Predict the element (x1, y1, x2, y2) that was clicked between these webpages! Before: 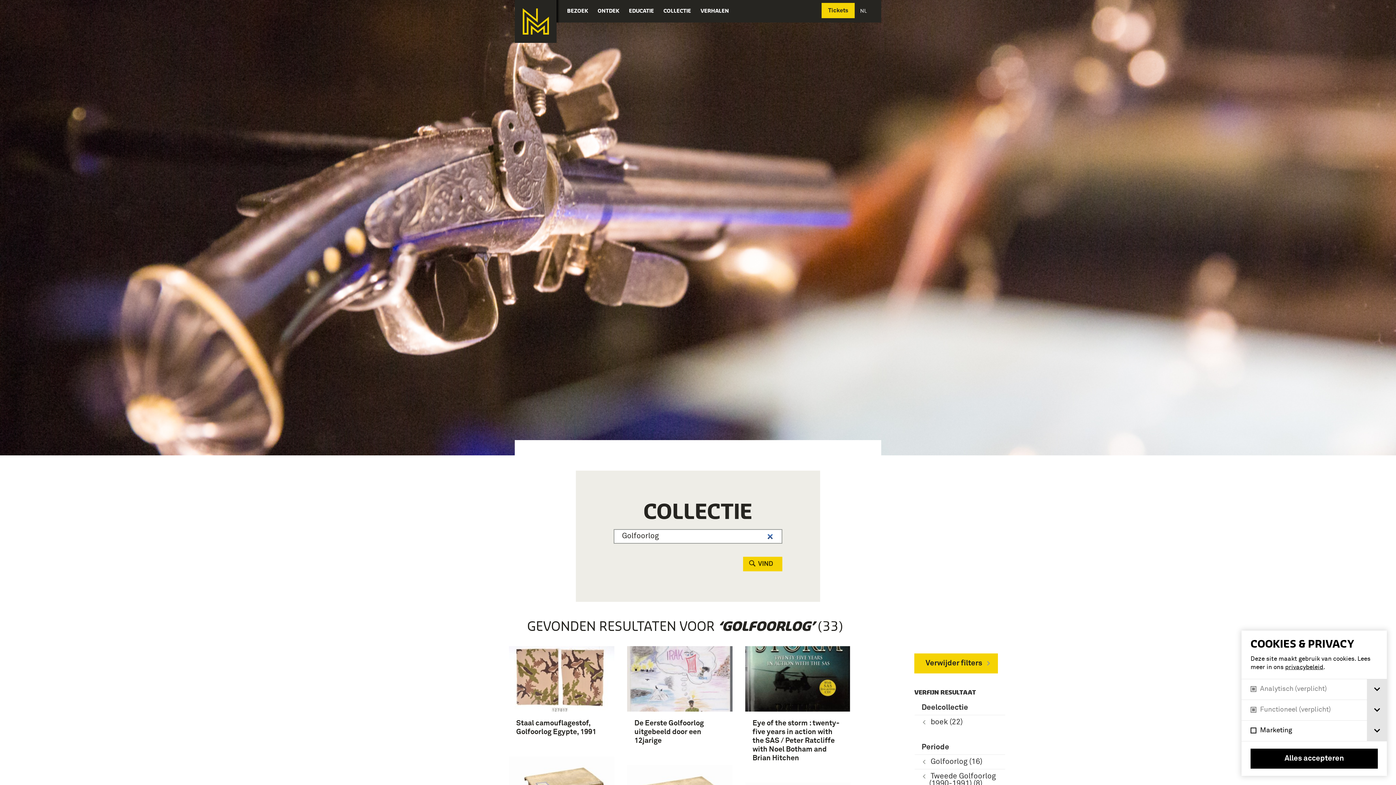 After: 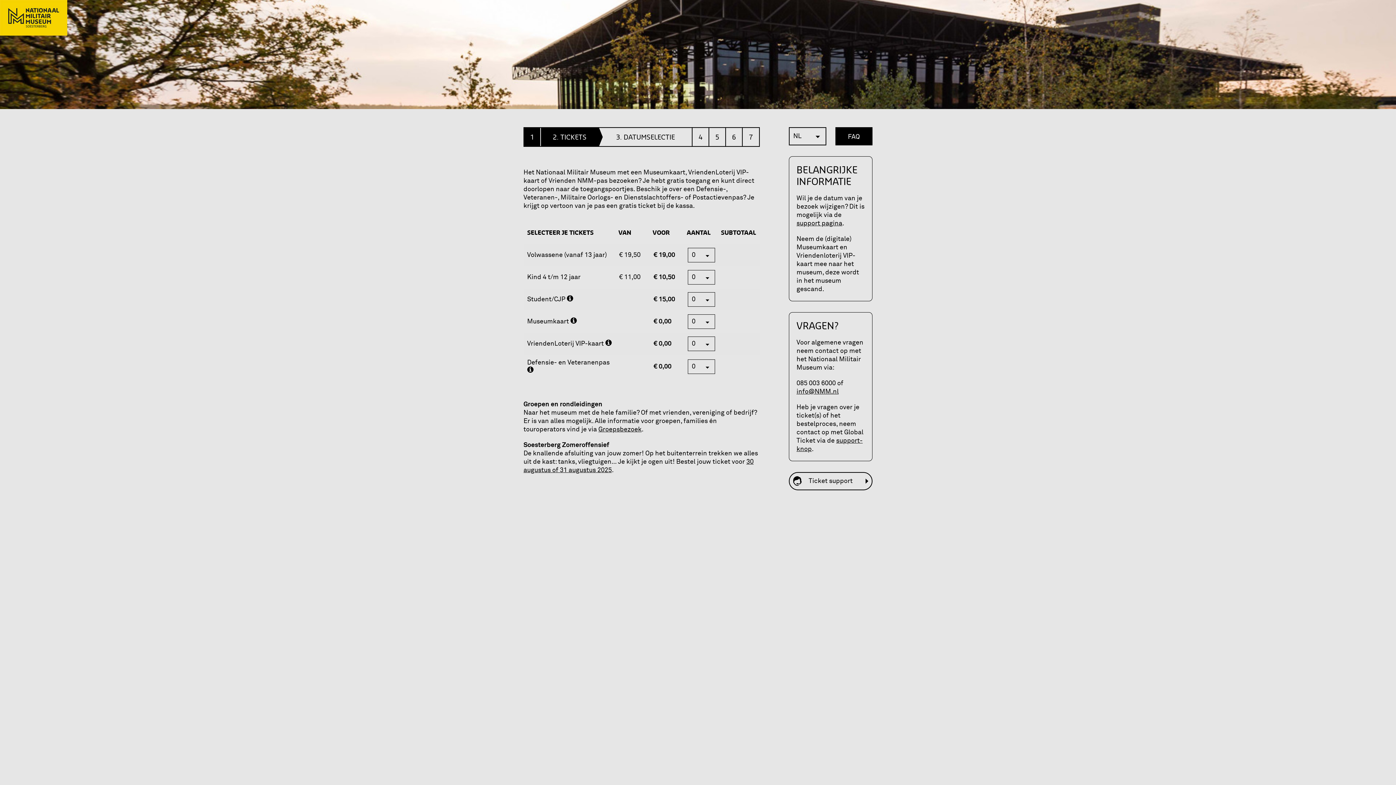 Action: label: Tickets bbox: (821, 2, 854, 18)